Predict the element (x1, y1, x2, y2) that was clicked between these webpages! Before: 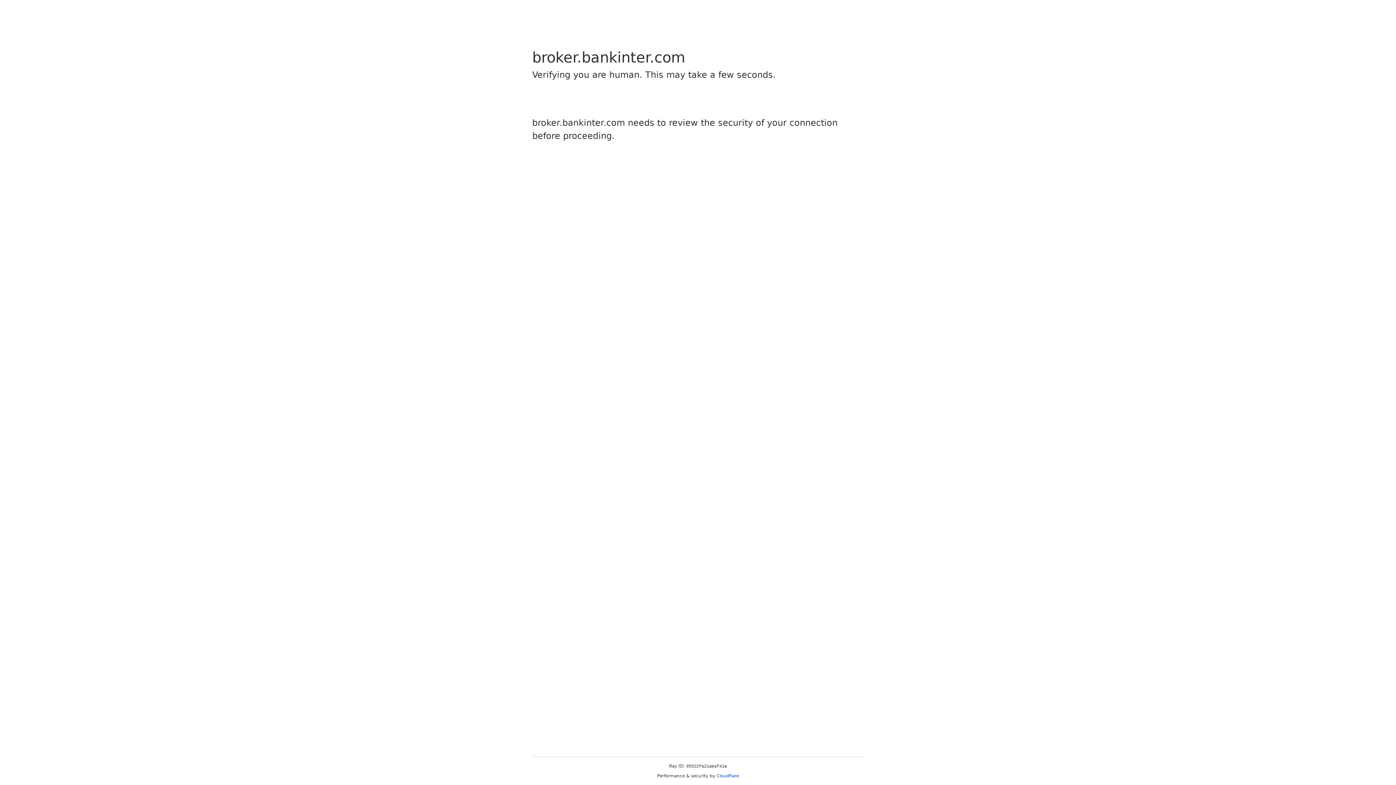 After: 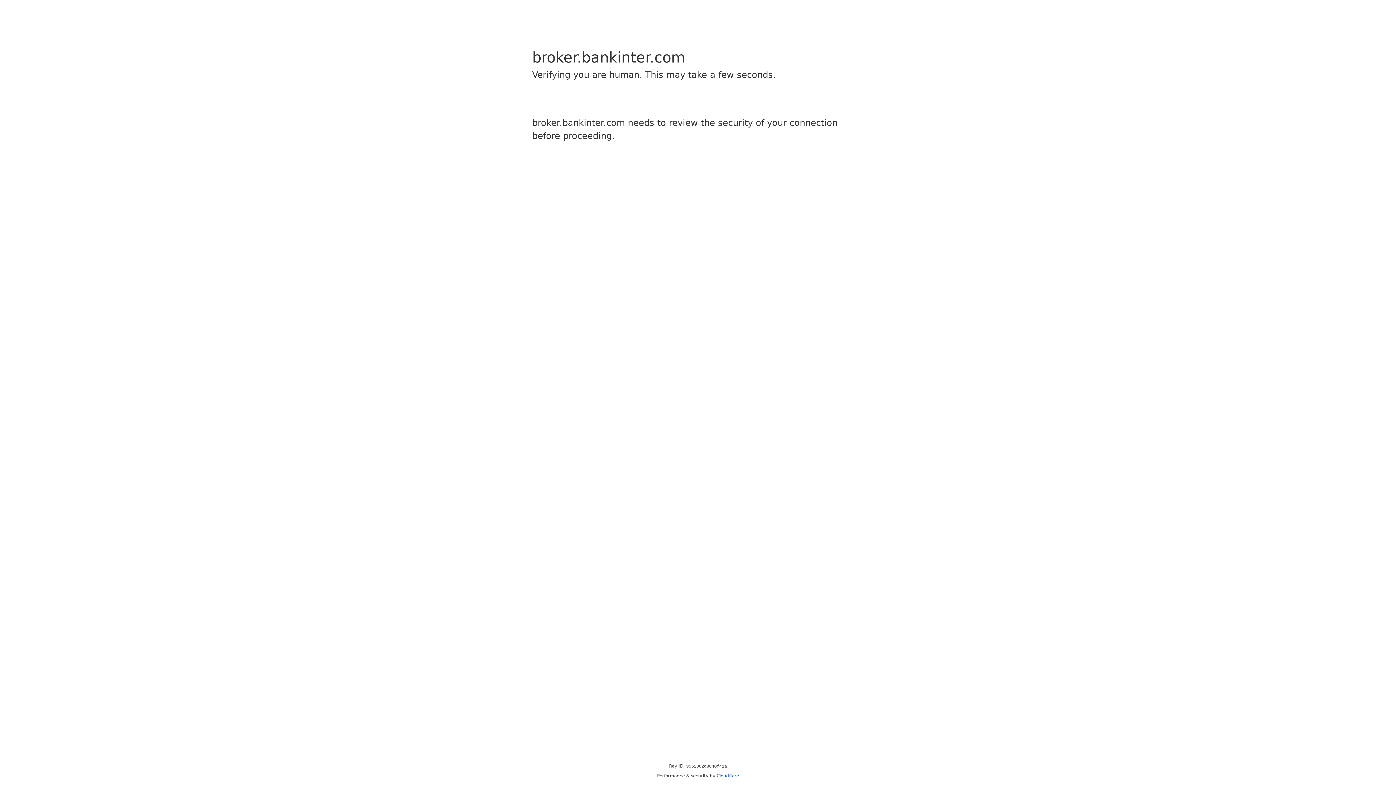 Action: bbox: (716, 773, 739, 778) label: Cloudflare